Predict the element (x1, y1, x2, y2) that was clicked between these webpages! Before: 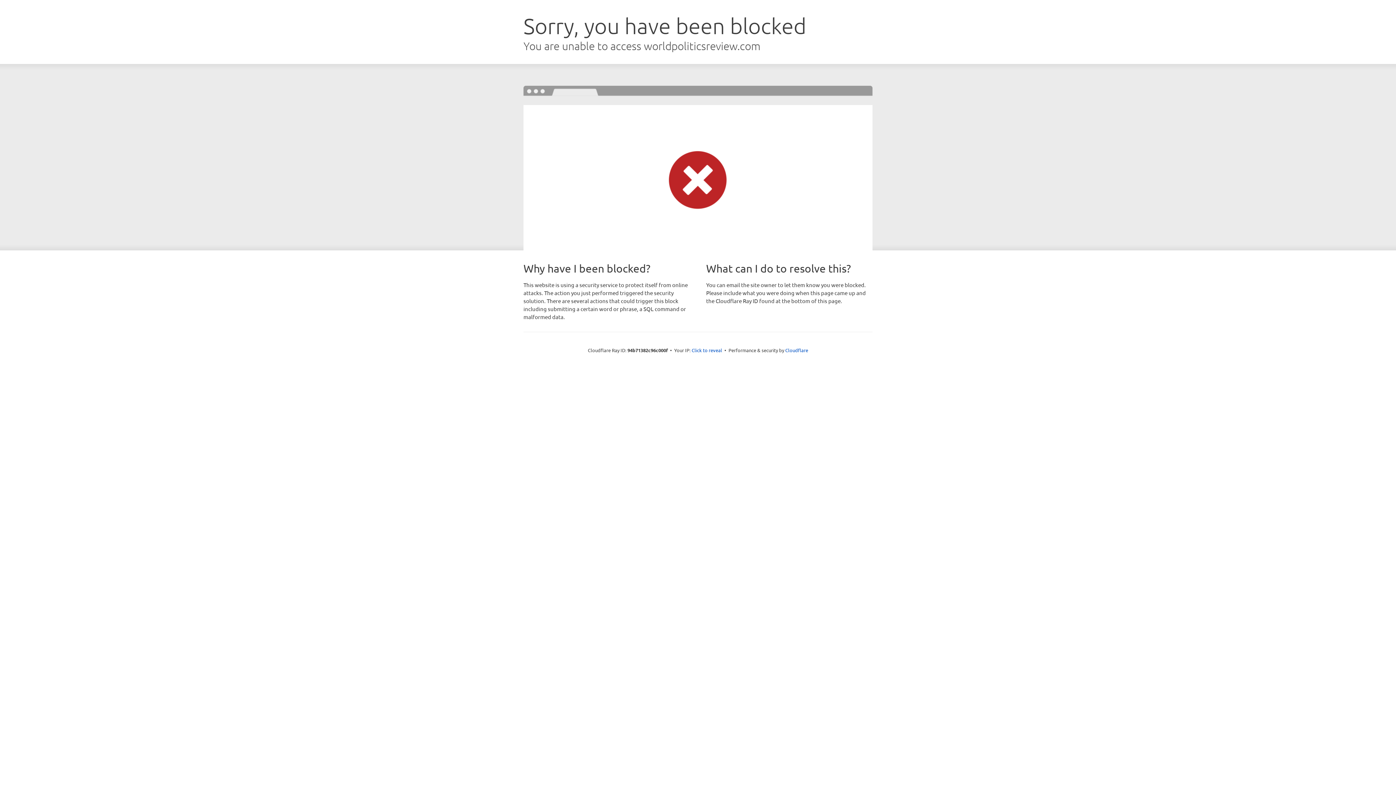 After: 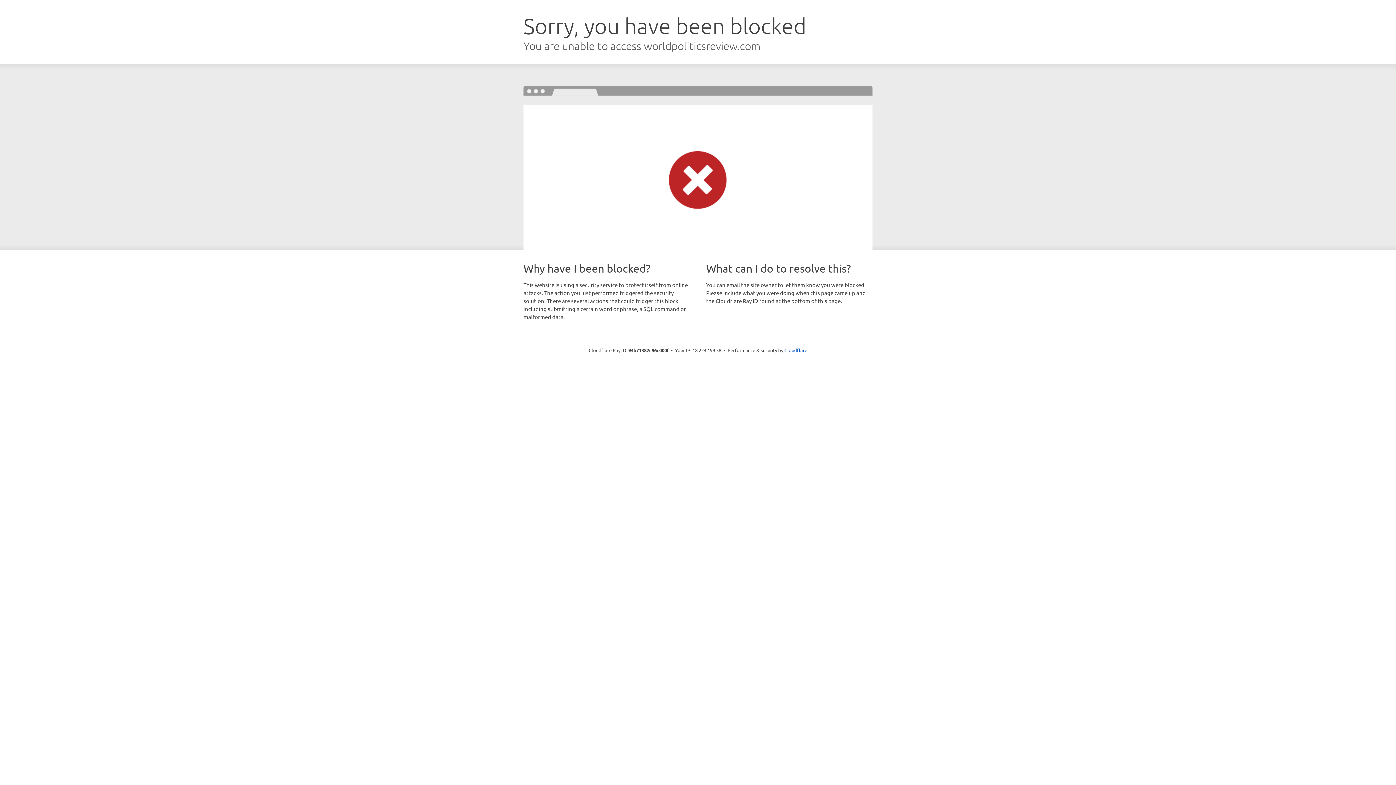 Action: bbox: (691, 346, 722, 353) label: Click to reveal